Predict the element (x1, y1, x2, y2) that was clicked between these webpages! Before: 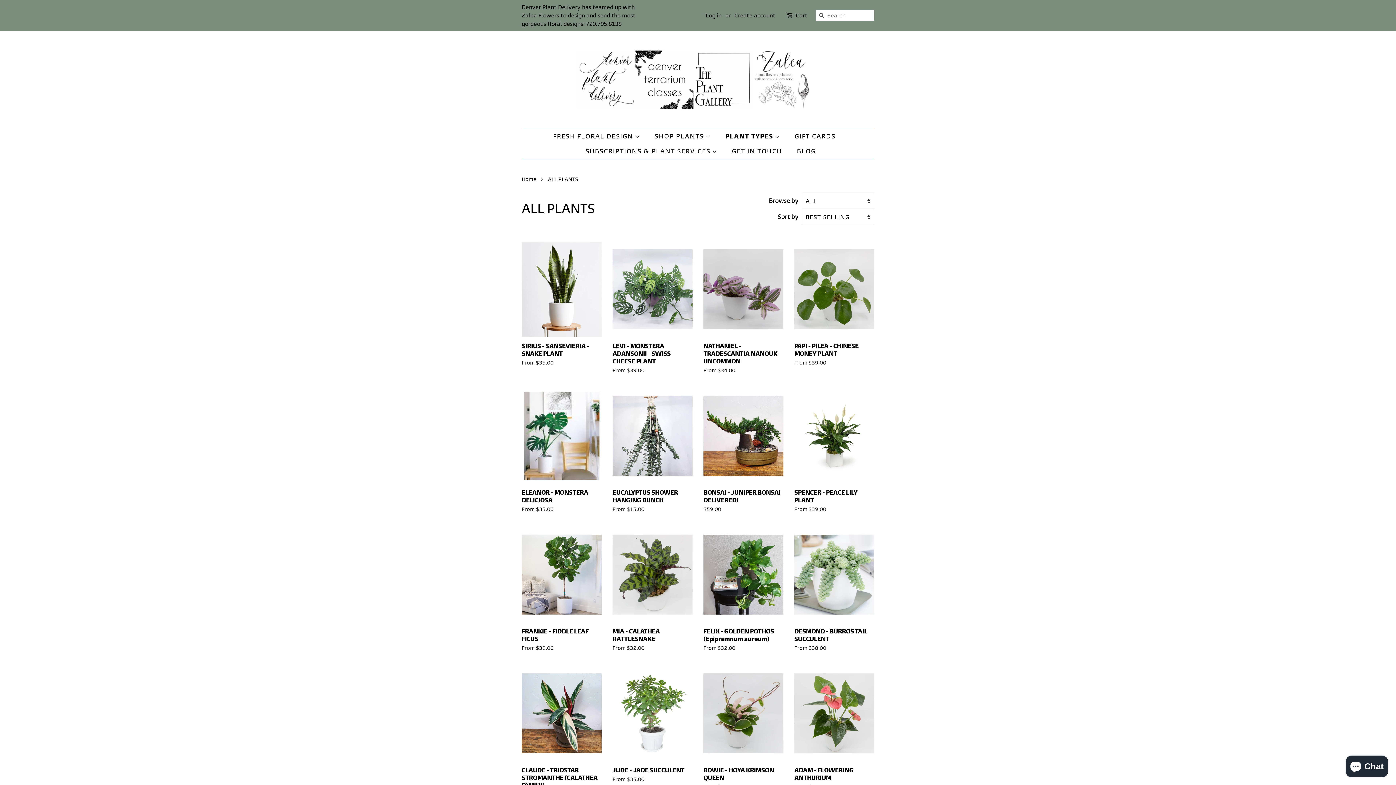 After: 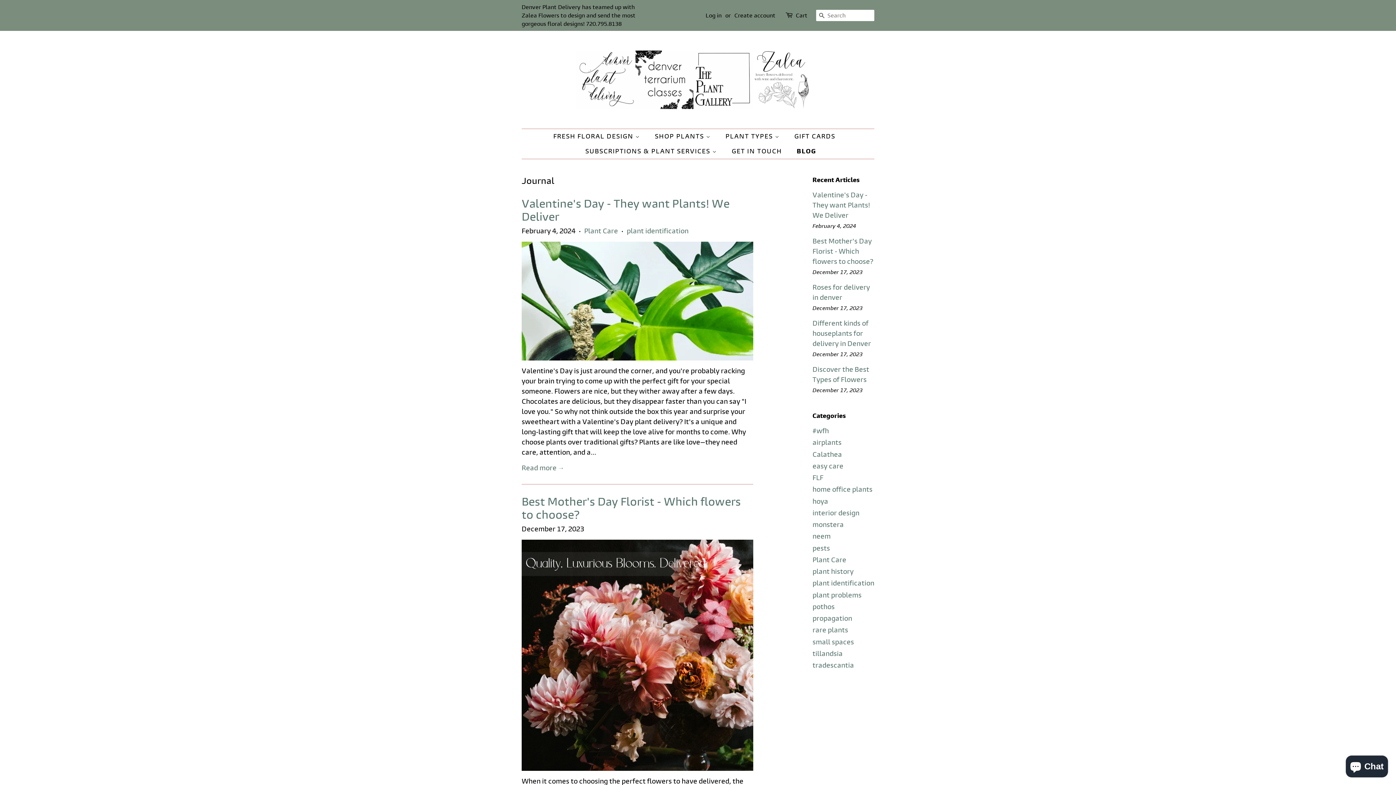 Action: bbox: (791, 144, 816, 158) label: BLOG